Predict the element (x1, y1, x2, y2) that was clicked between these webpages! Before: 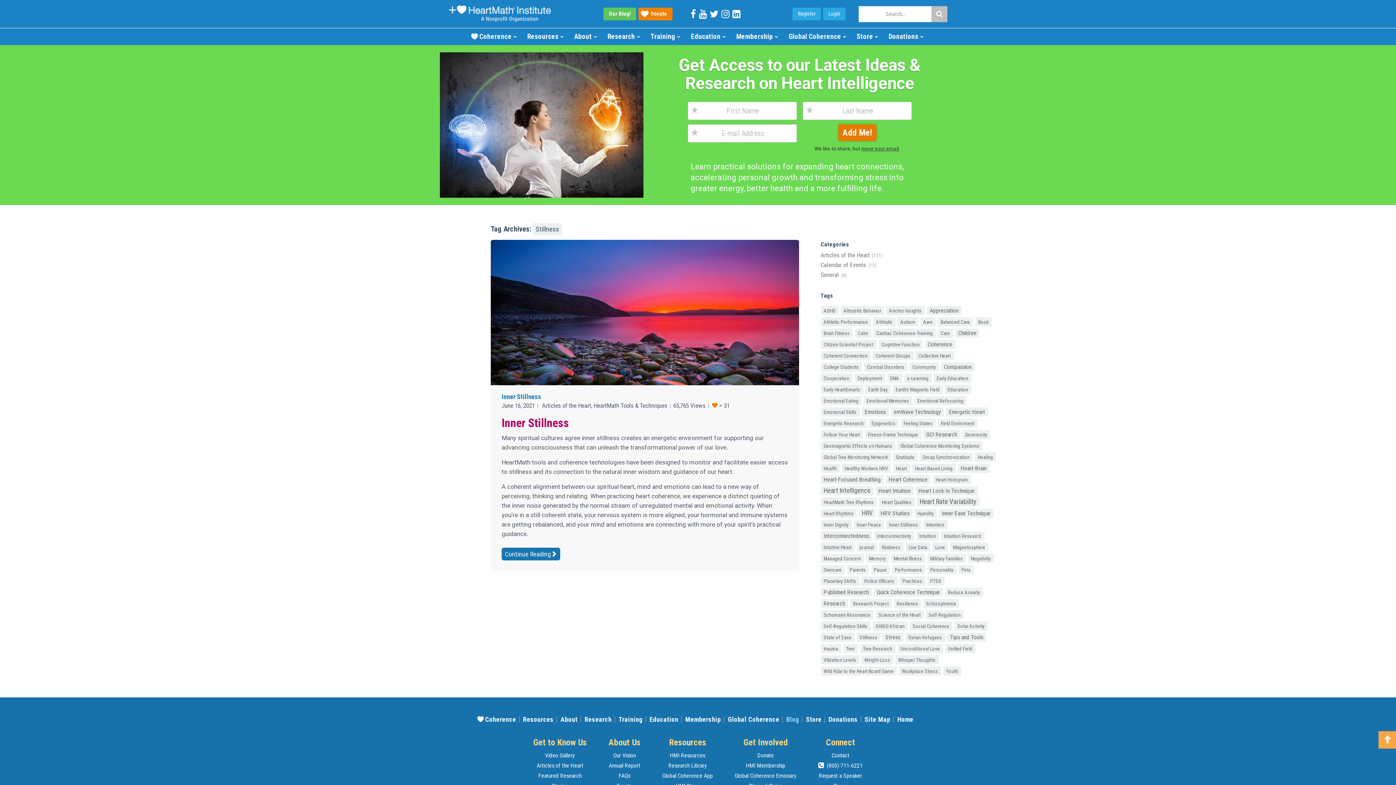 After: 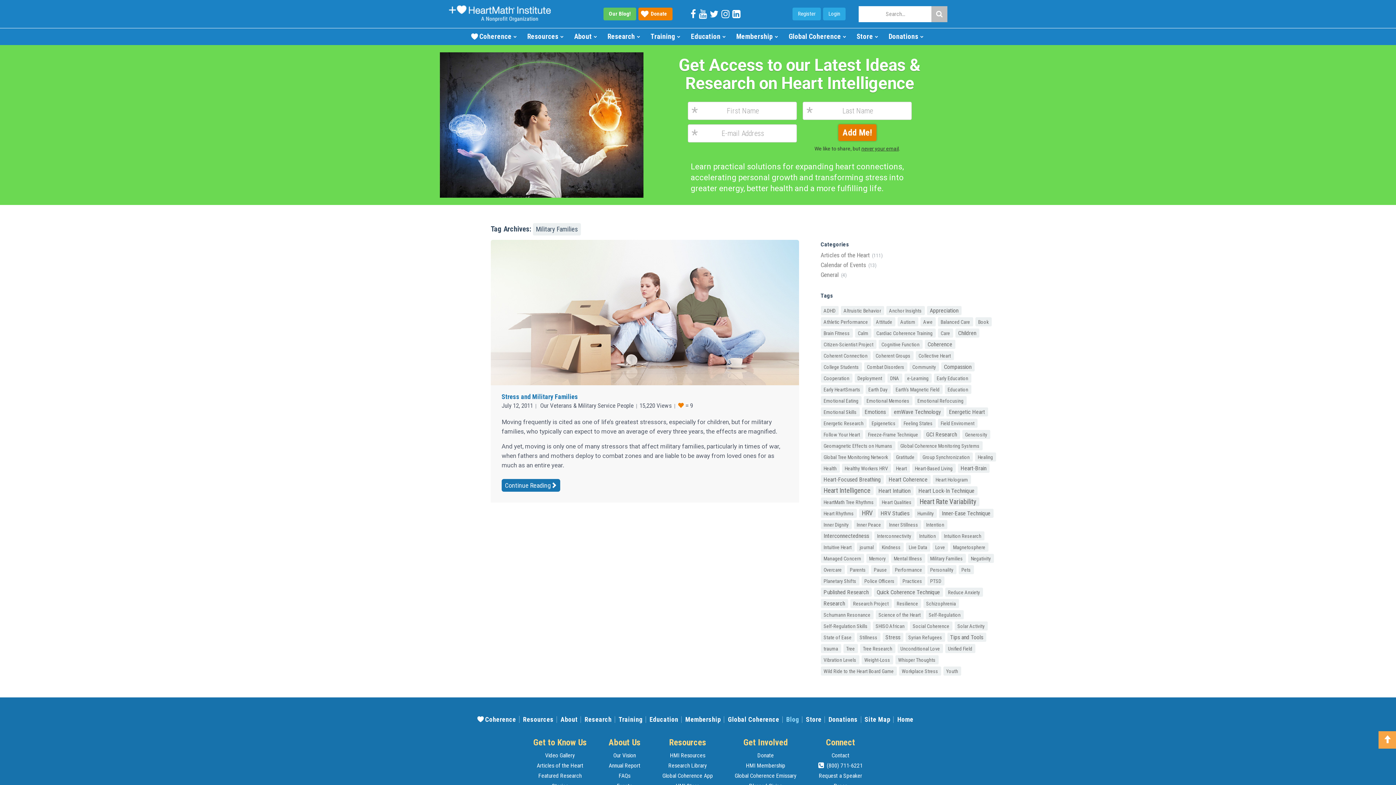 Action: bbox: (930, 556, 963, 561) label: Military Families